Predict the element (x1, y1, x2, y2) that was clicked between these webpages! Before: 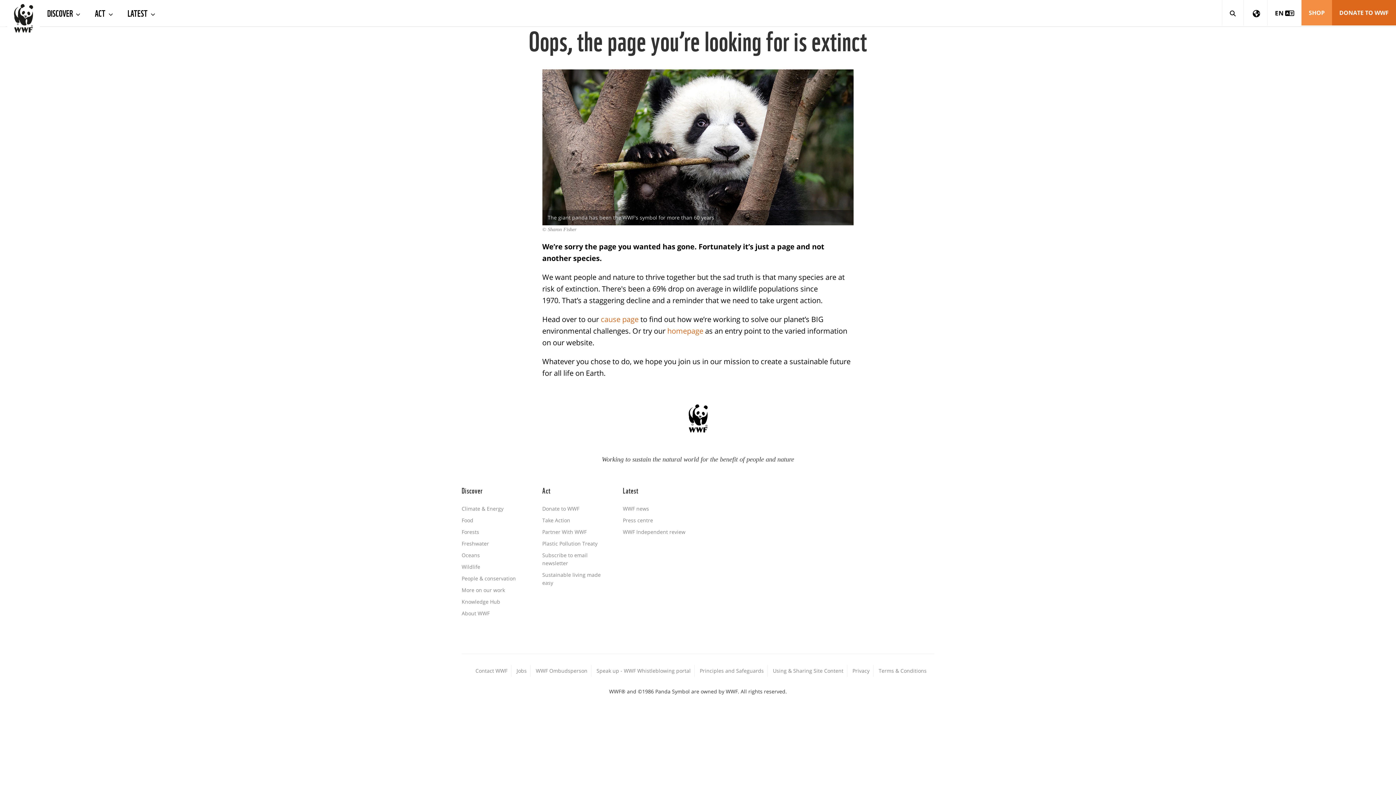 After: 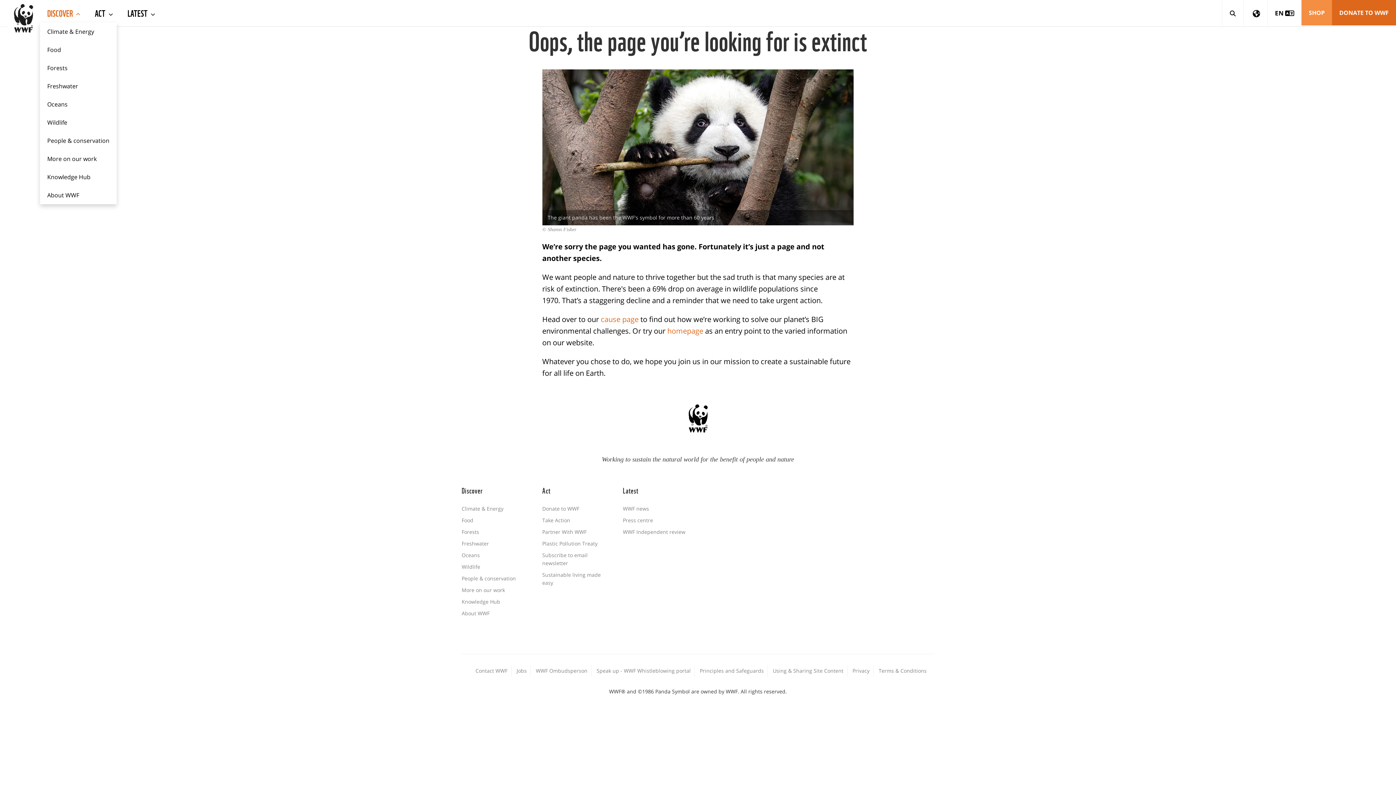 Action: bbox: (40, 0, 87, 25) label: DISCOVER 